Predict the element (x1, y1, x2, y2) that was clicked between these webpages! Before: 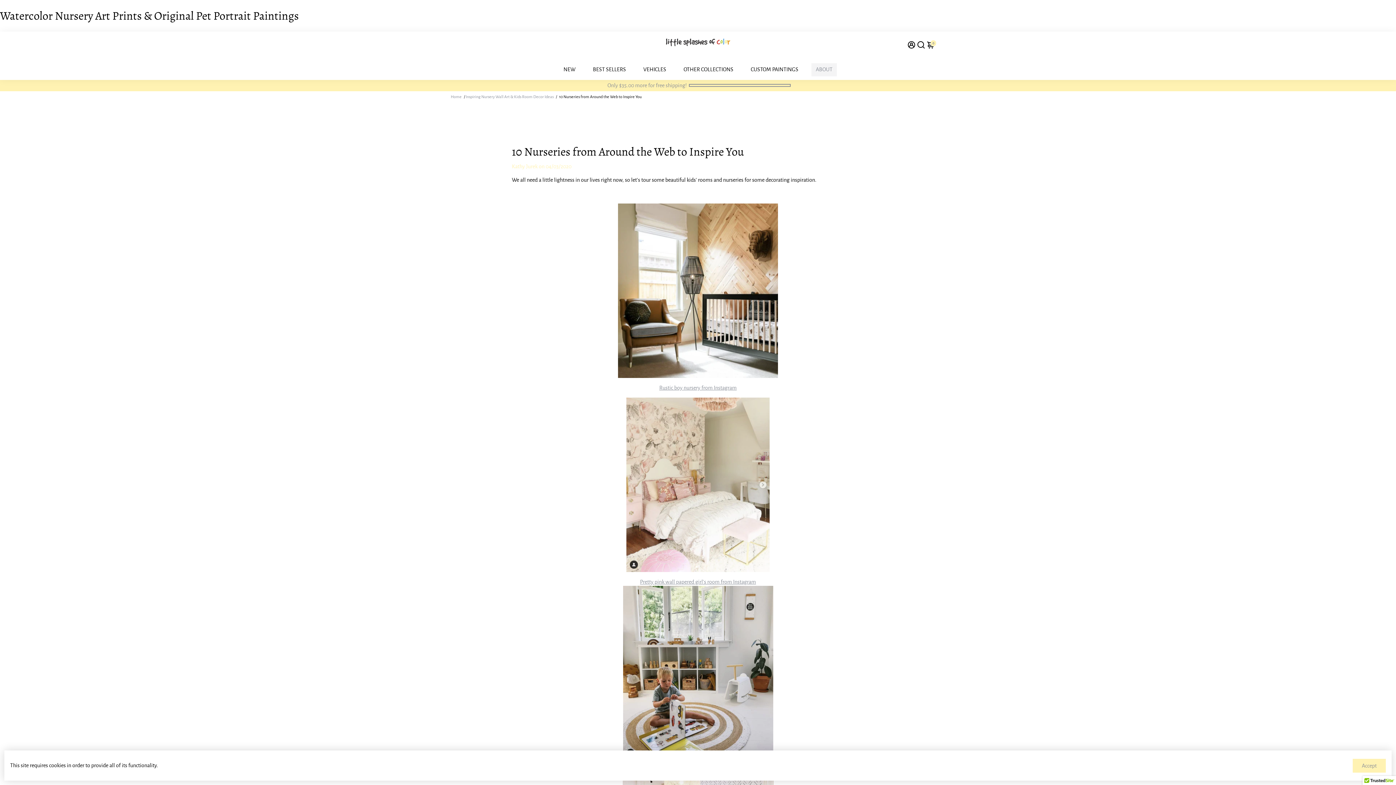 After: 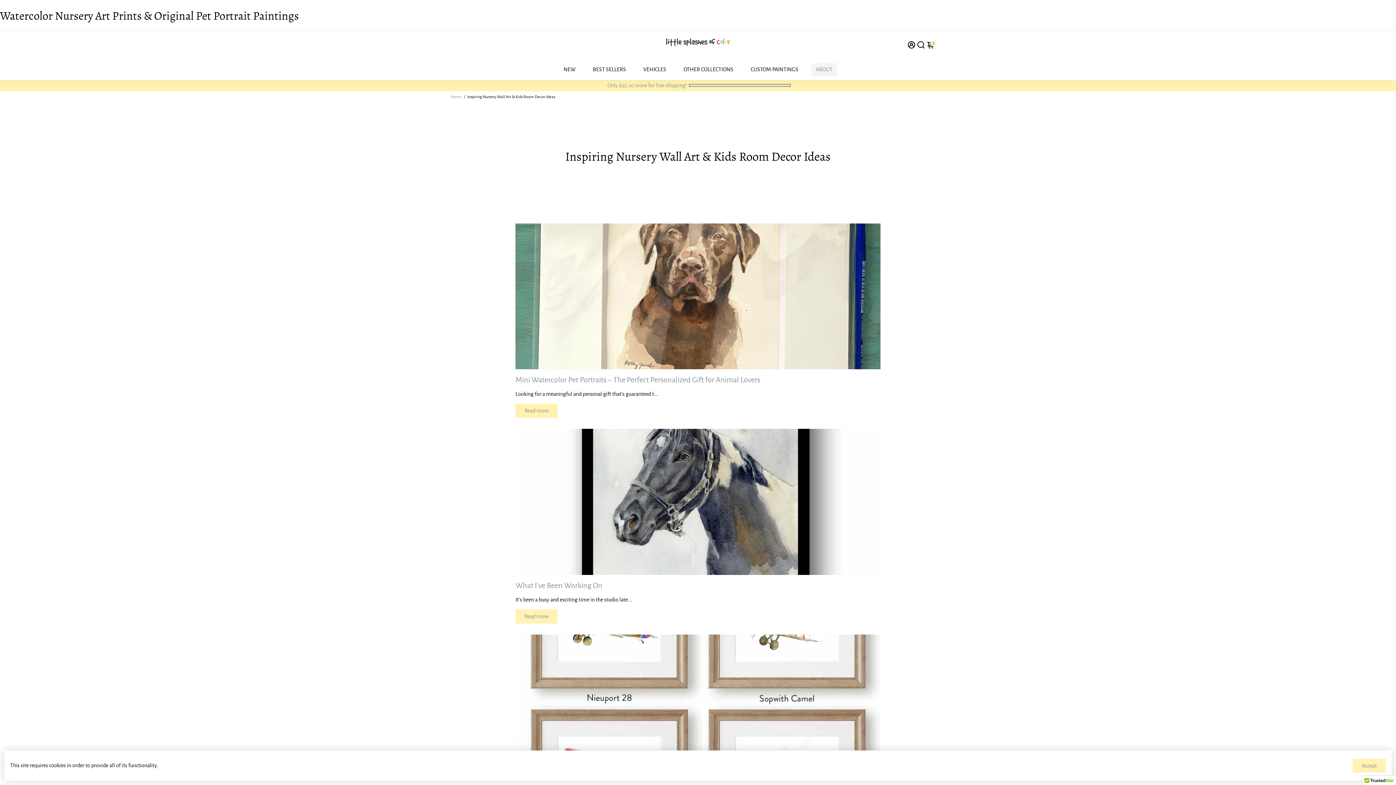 Action: bbox: (465, 94, 553, 98) label: Inspiring Nursery Wall Art & Kids Room Decor Ideas